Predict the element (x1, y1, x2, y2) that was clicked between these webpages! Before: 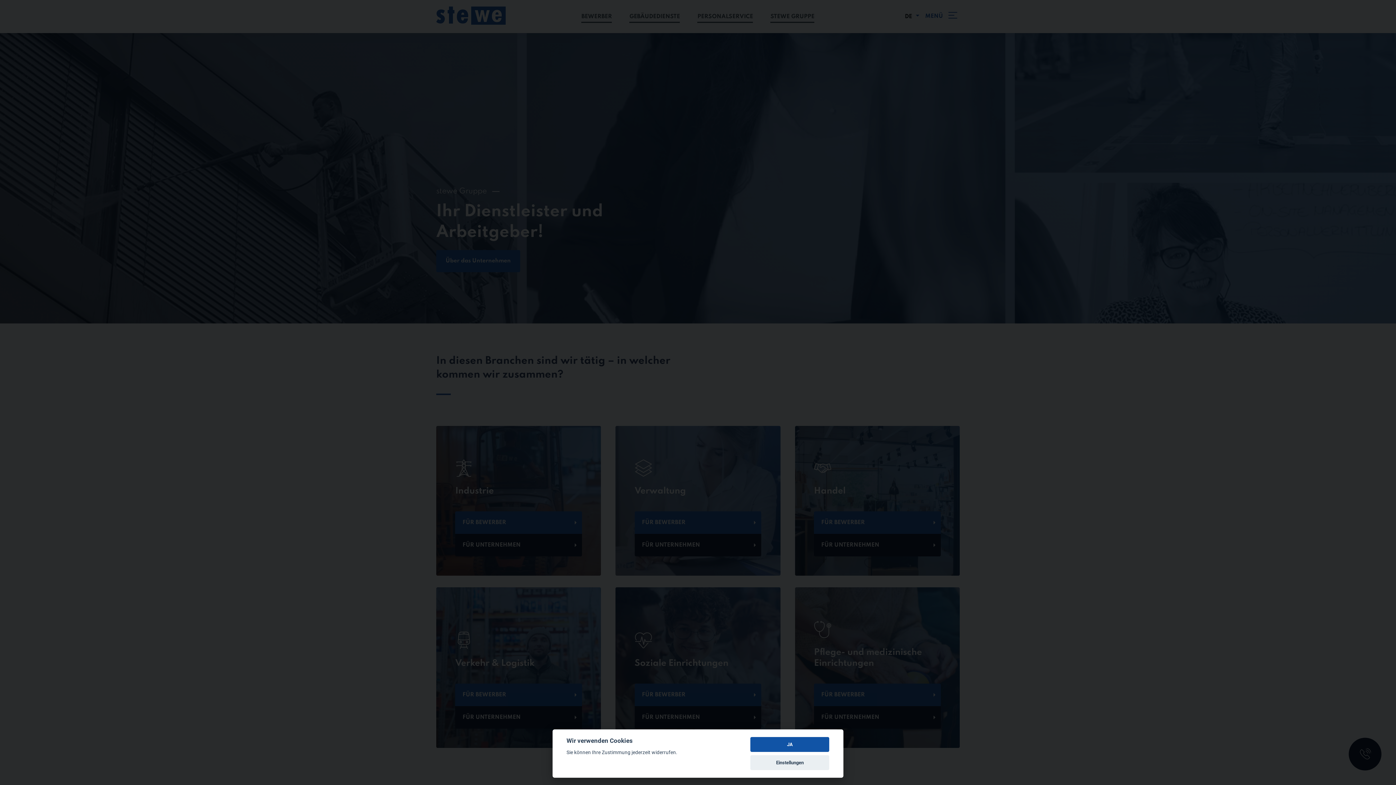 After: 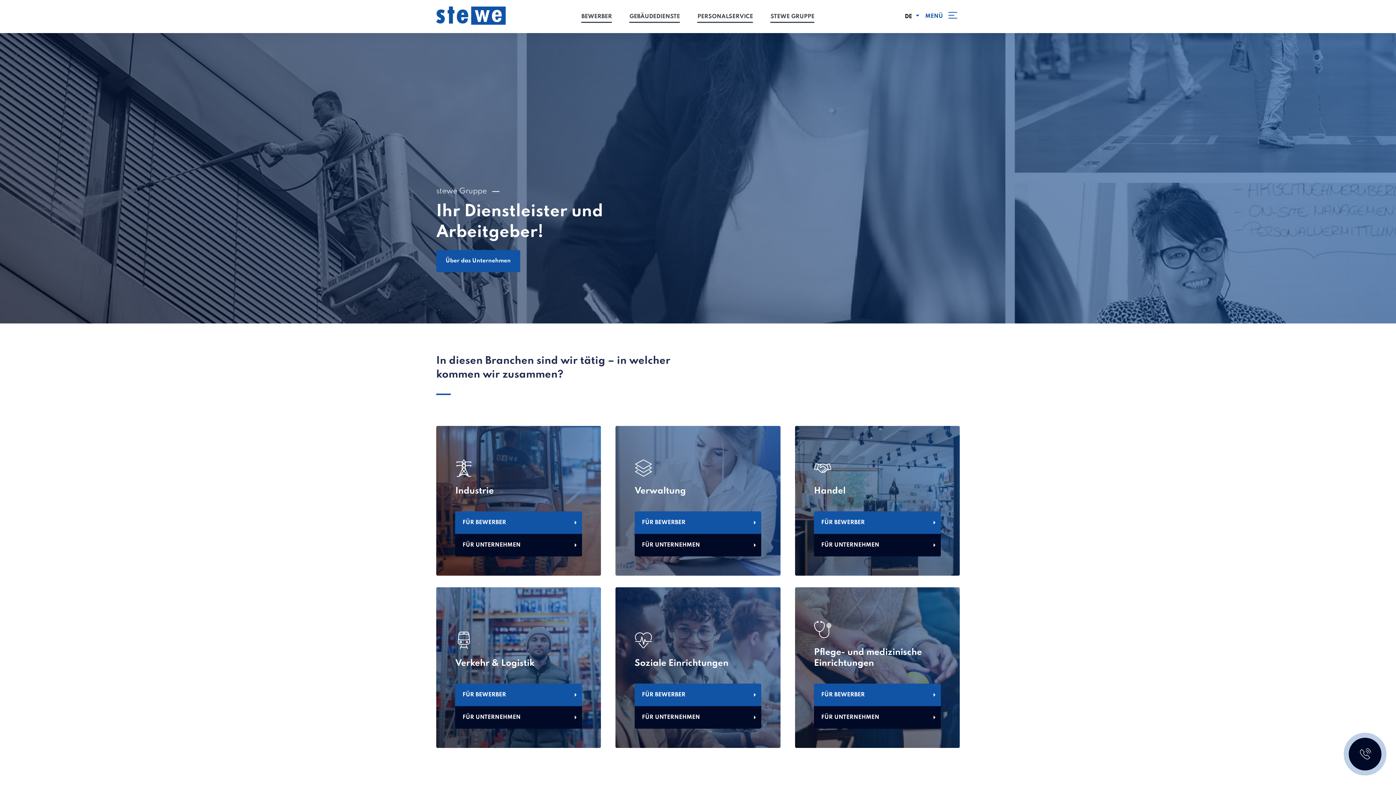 Action: label: JA bbox: (750, 737, 829, 752)